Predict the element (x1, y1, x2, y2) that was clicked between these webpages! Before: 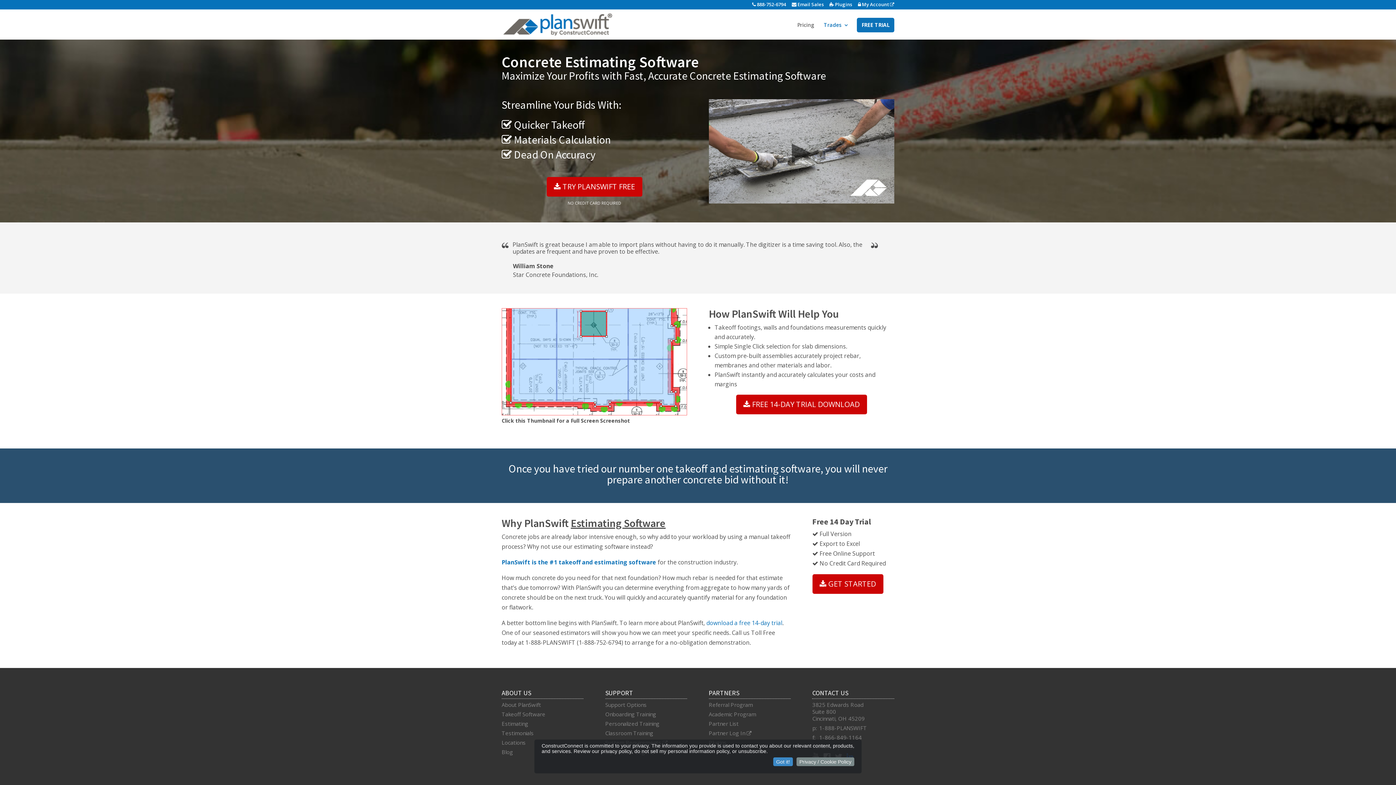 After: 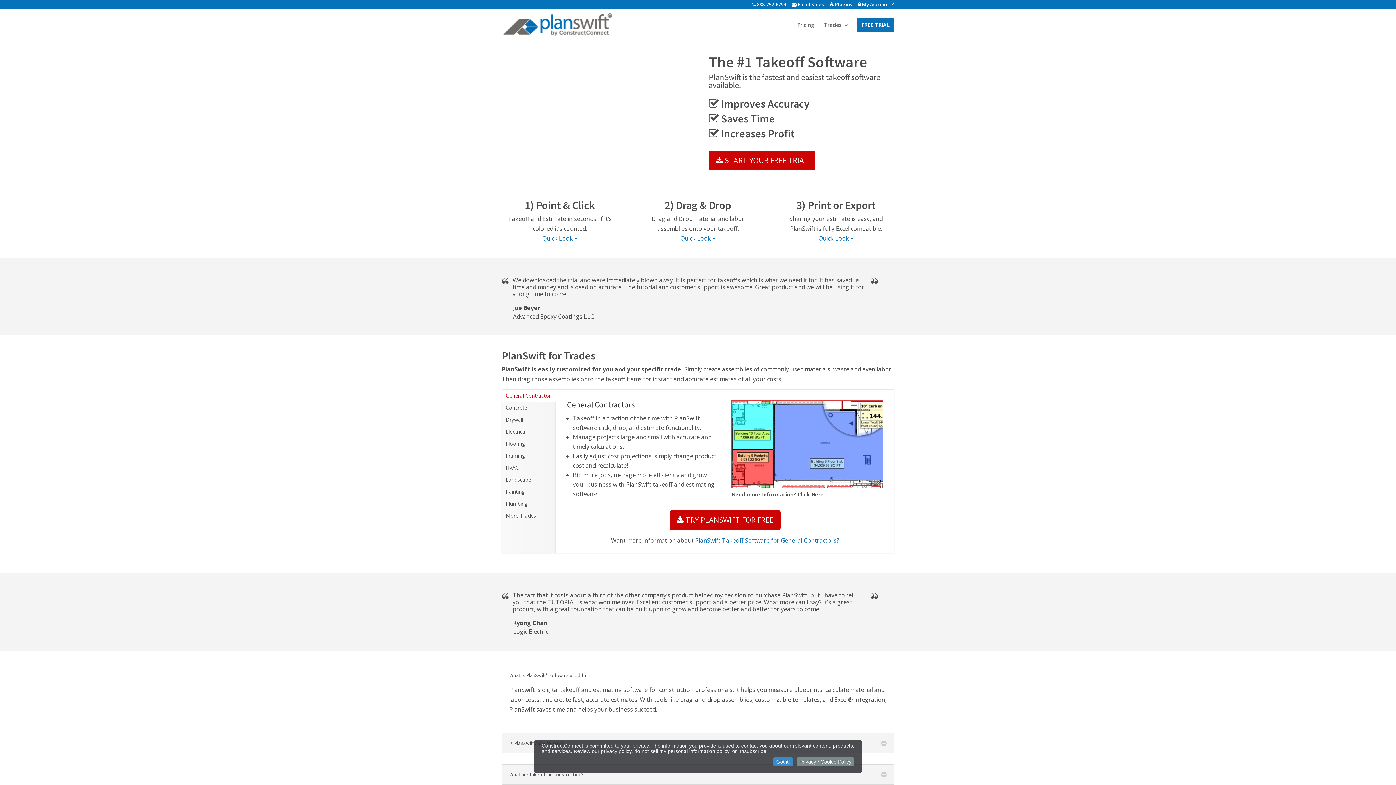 Action: label: Takeoff Software bbox: (501, 710, 545, 718)